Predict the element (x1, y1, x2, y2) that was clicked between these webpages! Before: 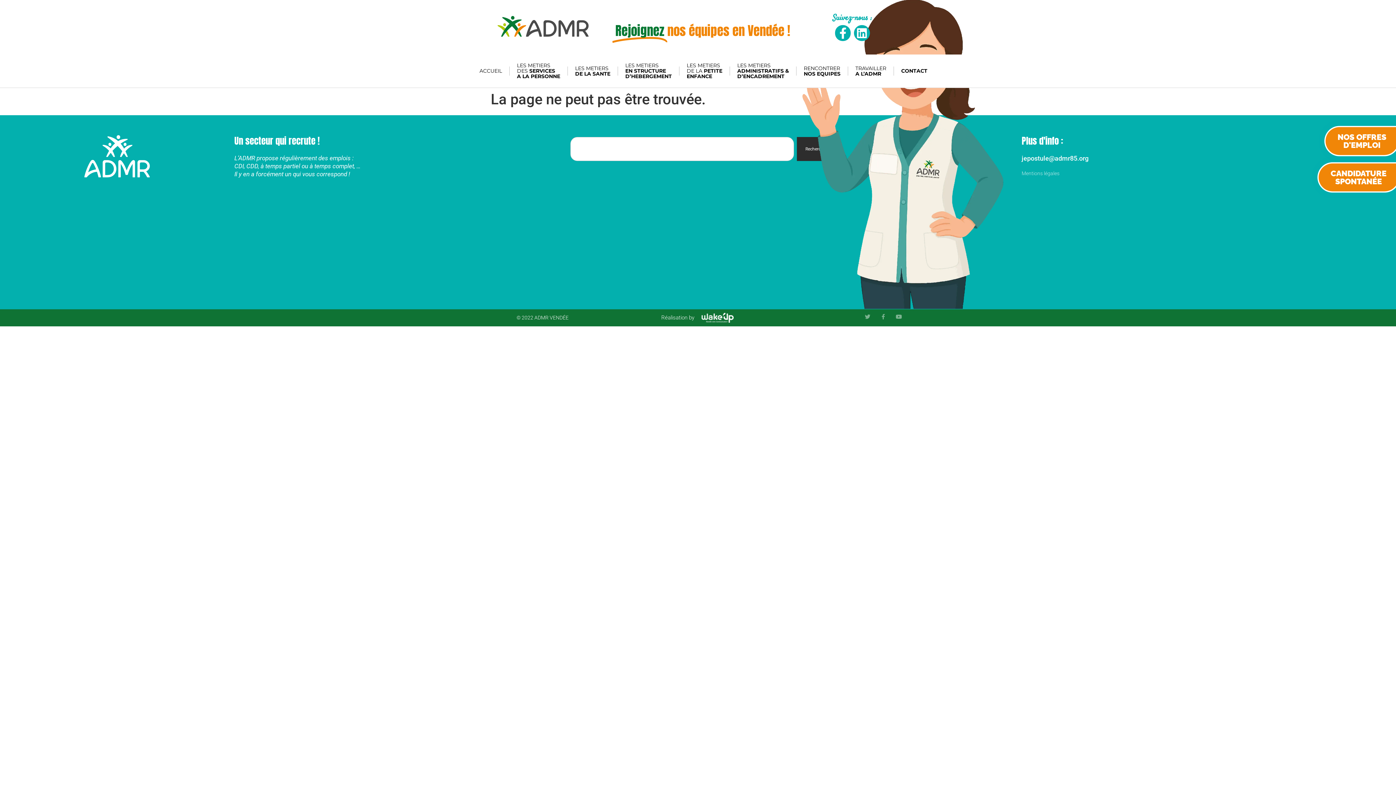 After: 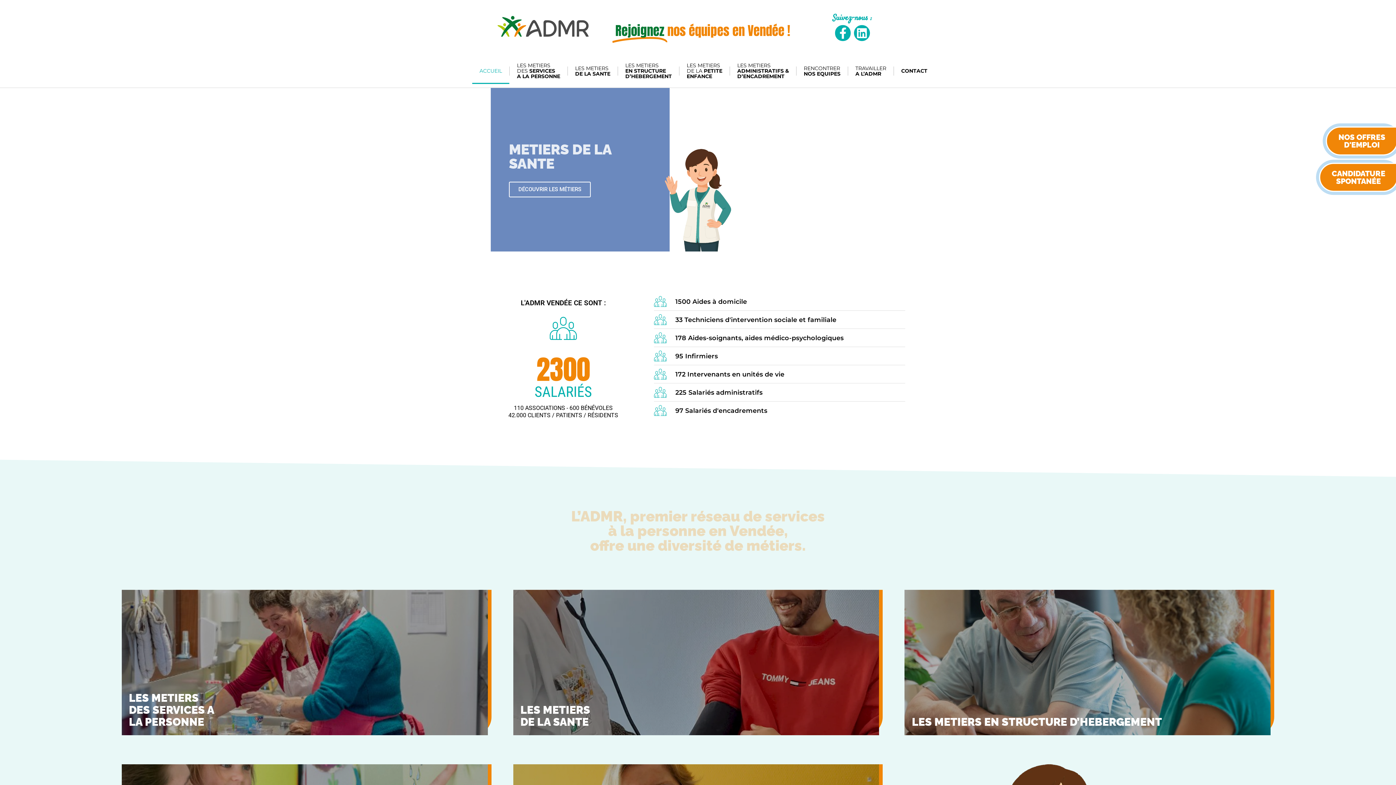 Action: bbox: (497, 16, 588, 36)